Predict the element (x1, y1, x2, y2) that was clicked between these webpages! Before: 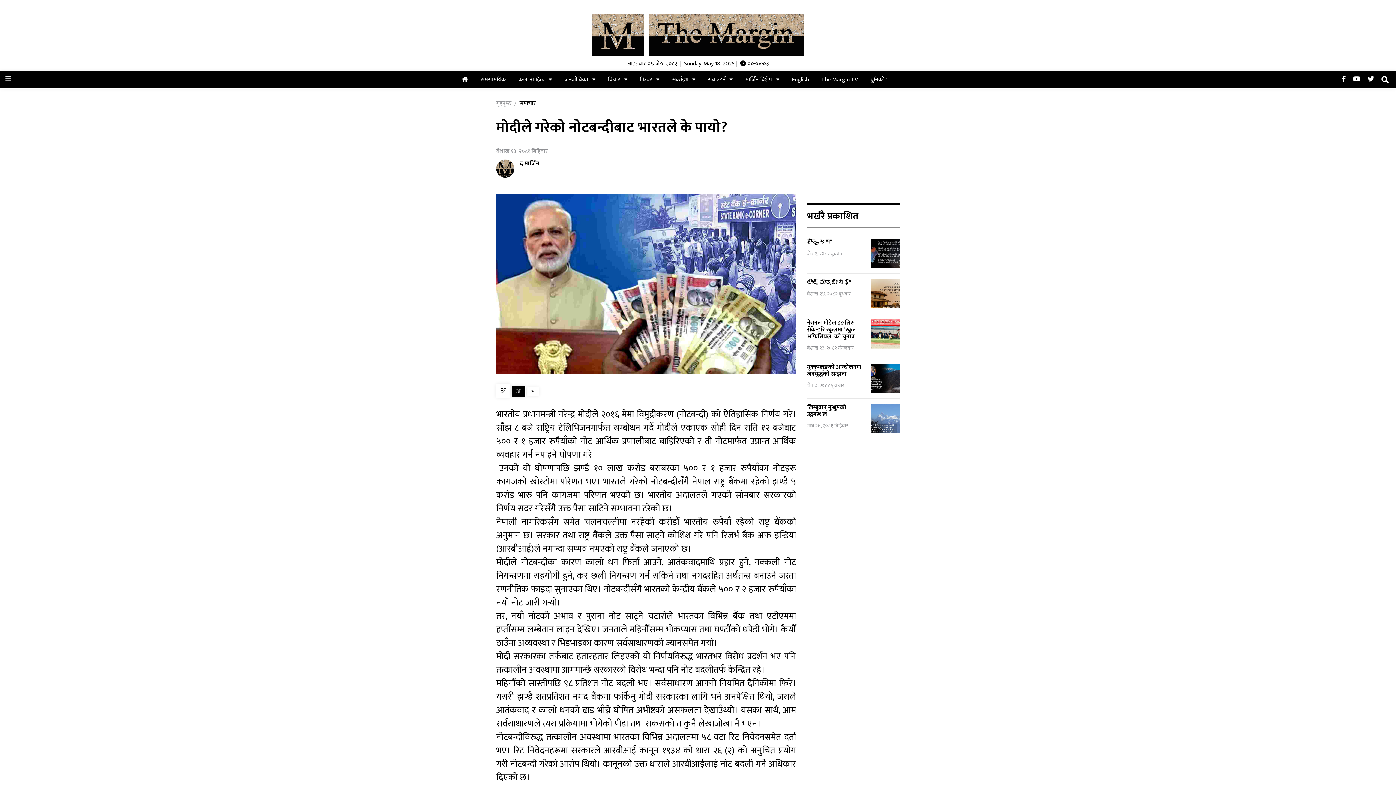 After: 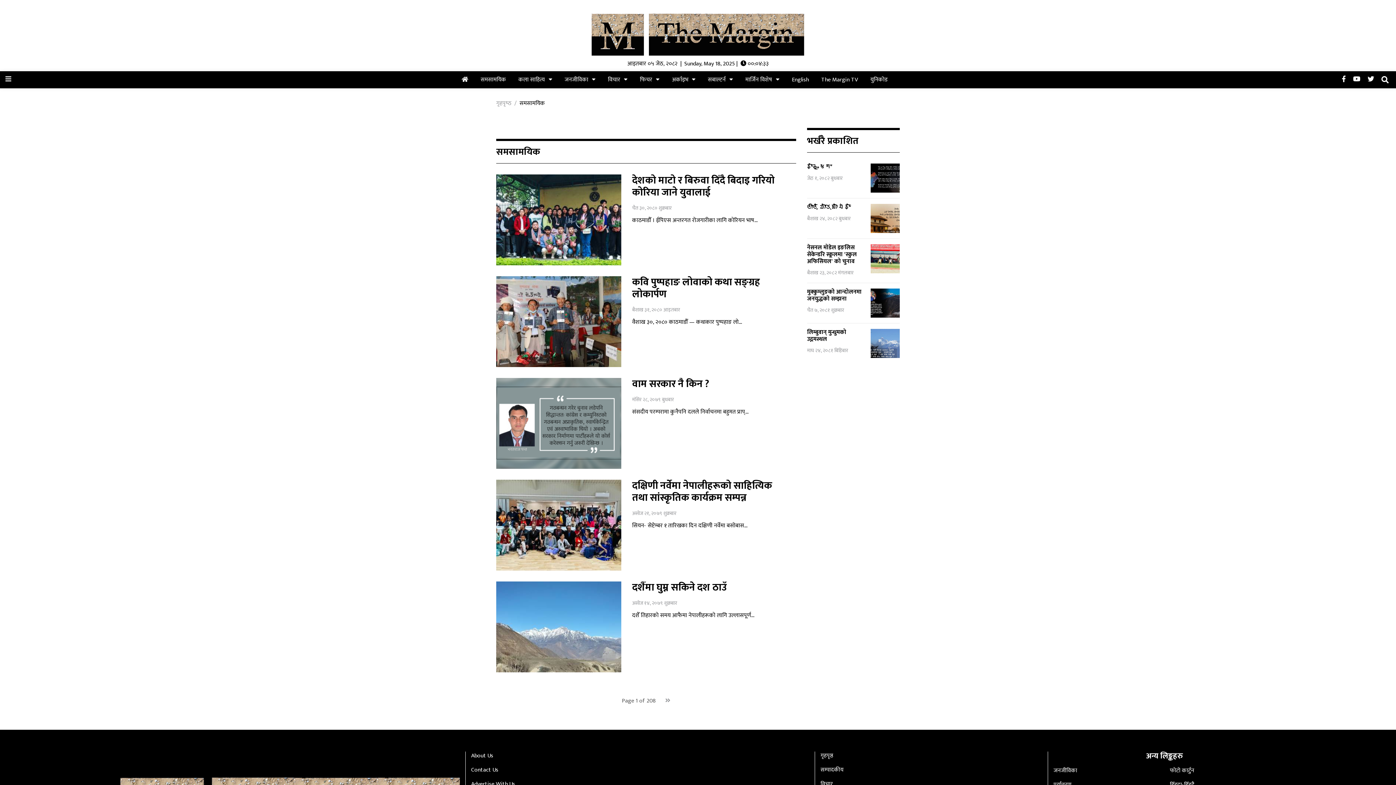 Action: label: समसामयिक bbox: (475, 71, 511, 88)